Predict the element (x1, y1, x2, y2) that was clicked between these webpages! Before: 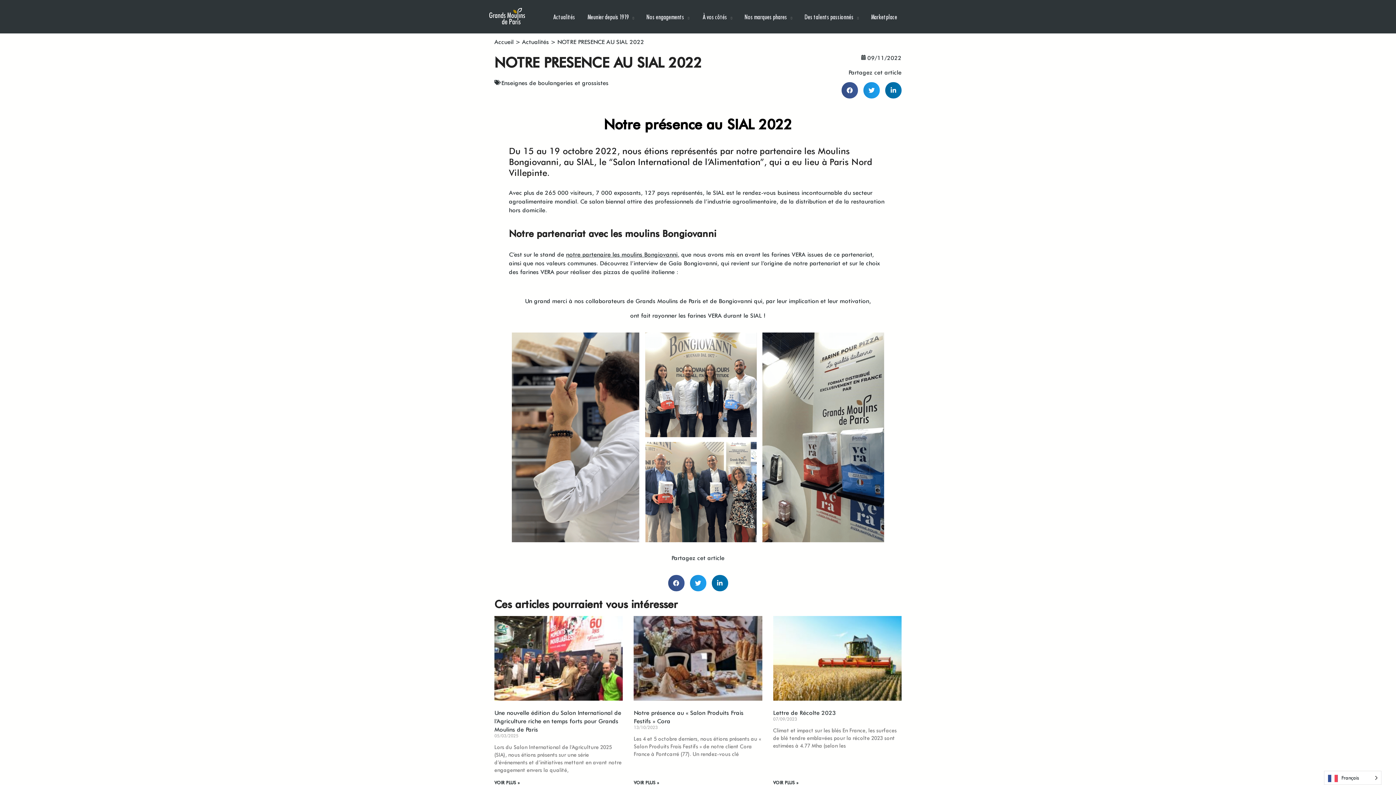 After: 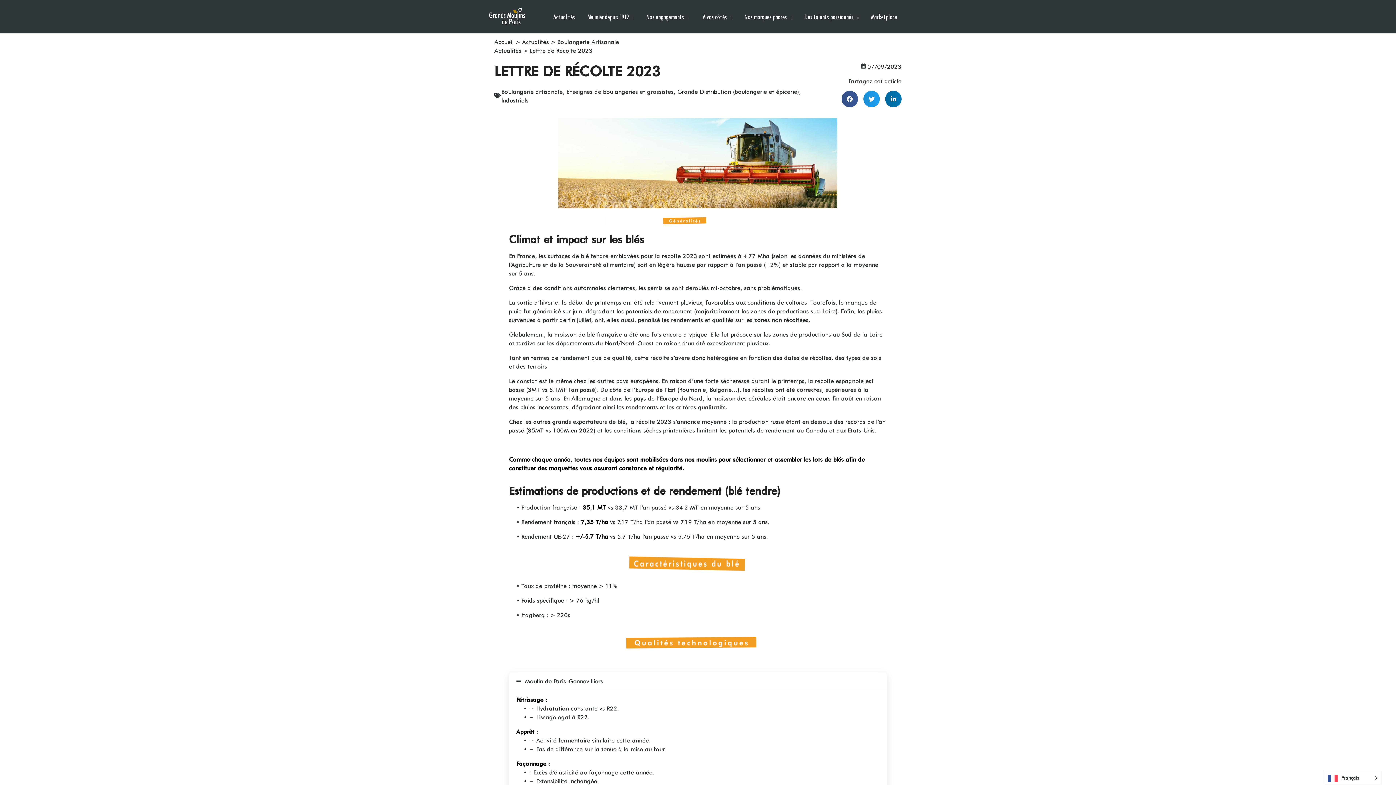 Action: label: En savoir plus sur Lettre de Récolte 2023 bbox: (773, 780, 798, 785)